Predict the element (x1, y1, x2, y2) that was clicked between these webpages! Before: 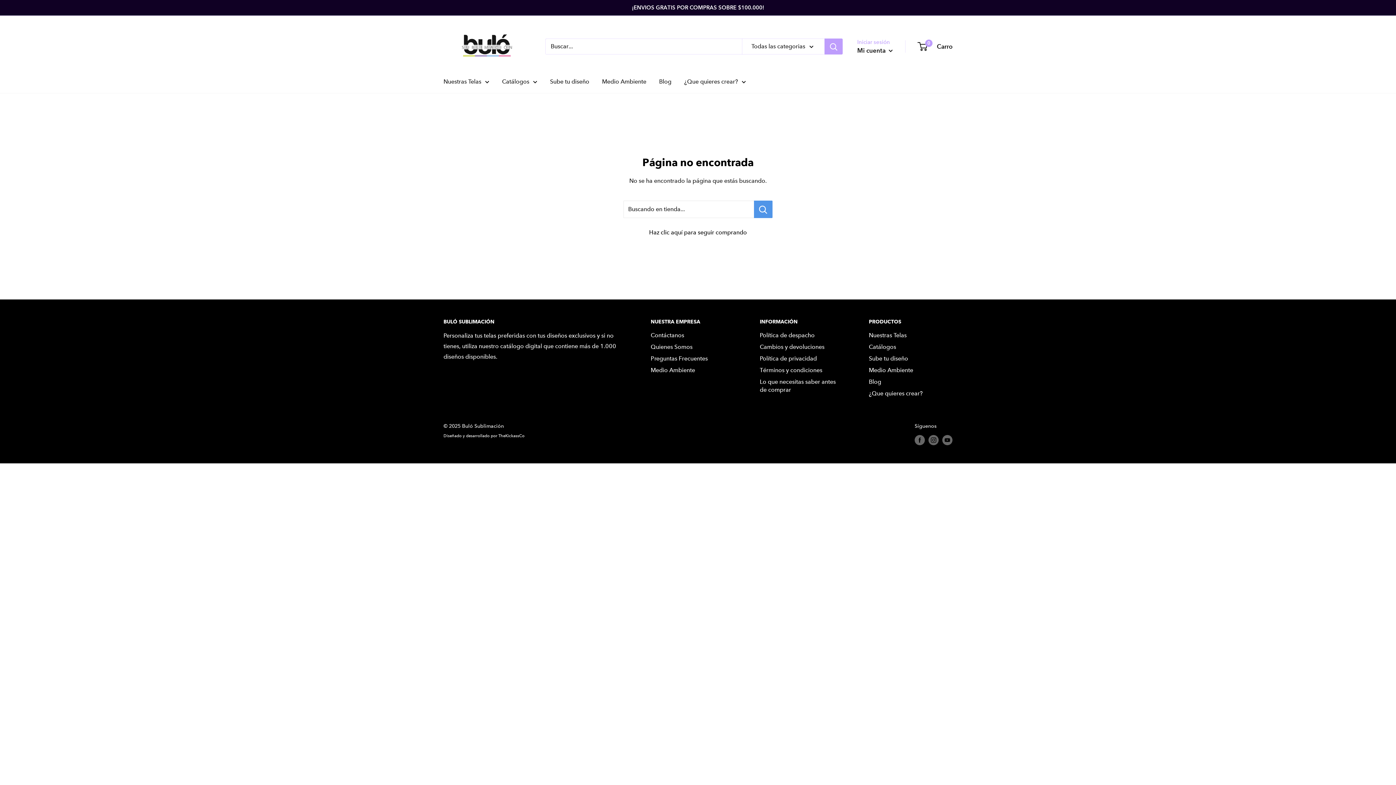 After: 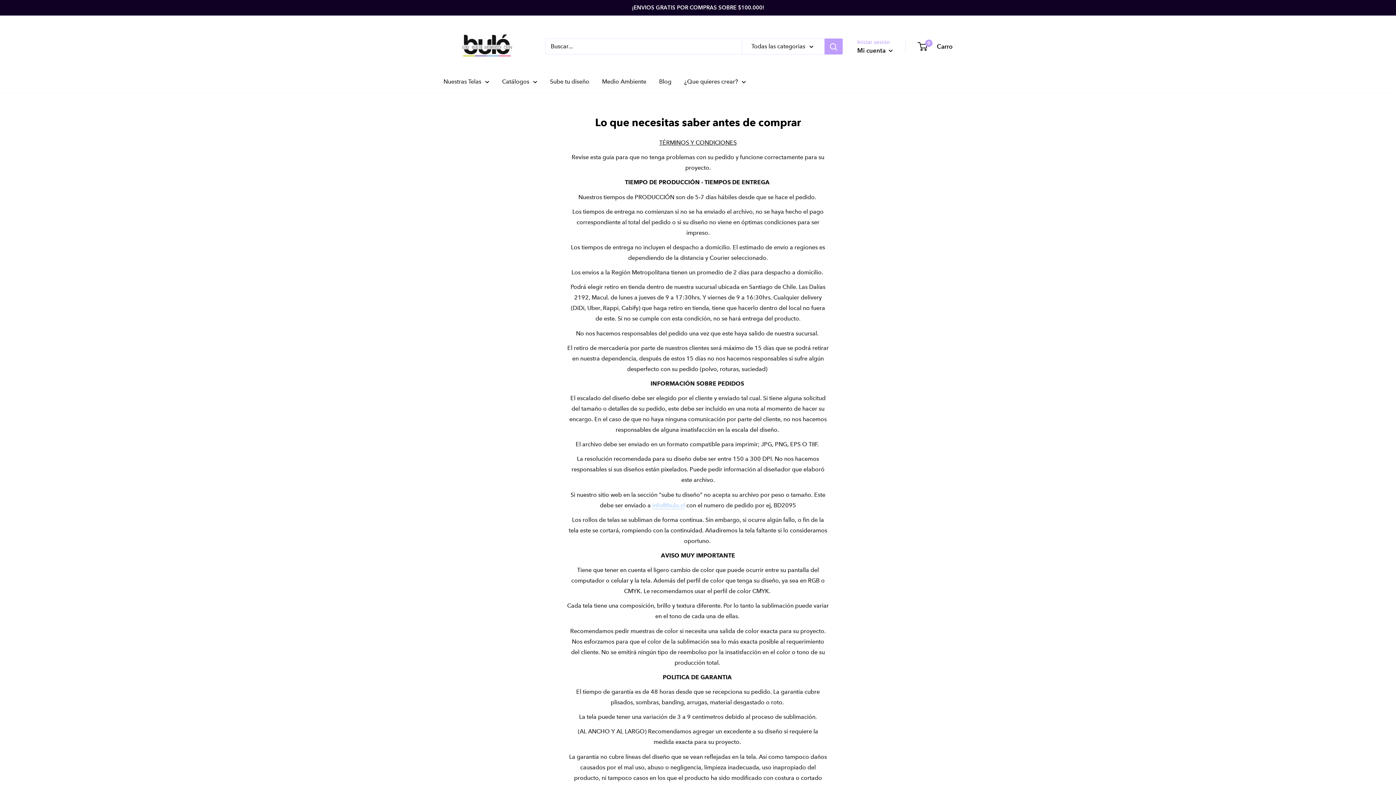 Action: label: Política de privacidad bbox: (760, 353, 843, 364)